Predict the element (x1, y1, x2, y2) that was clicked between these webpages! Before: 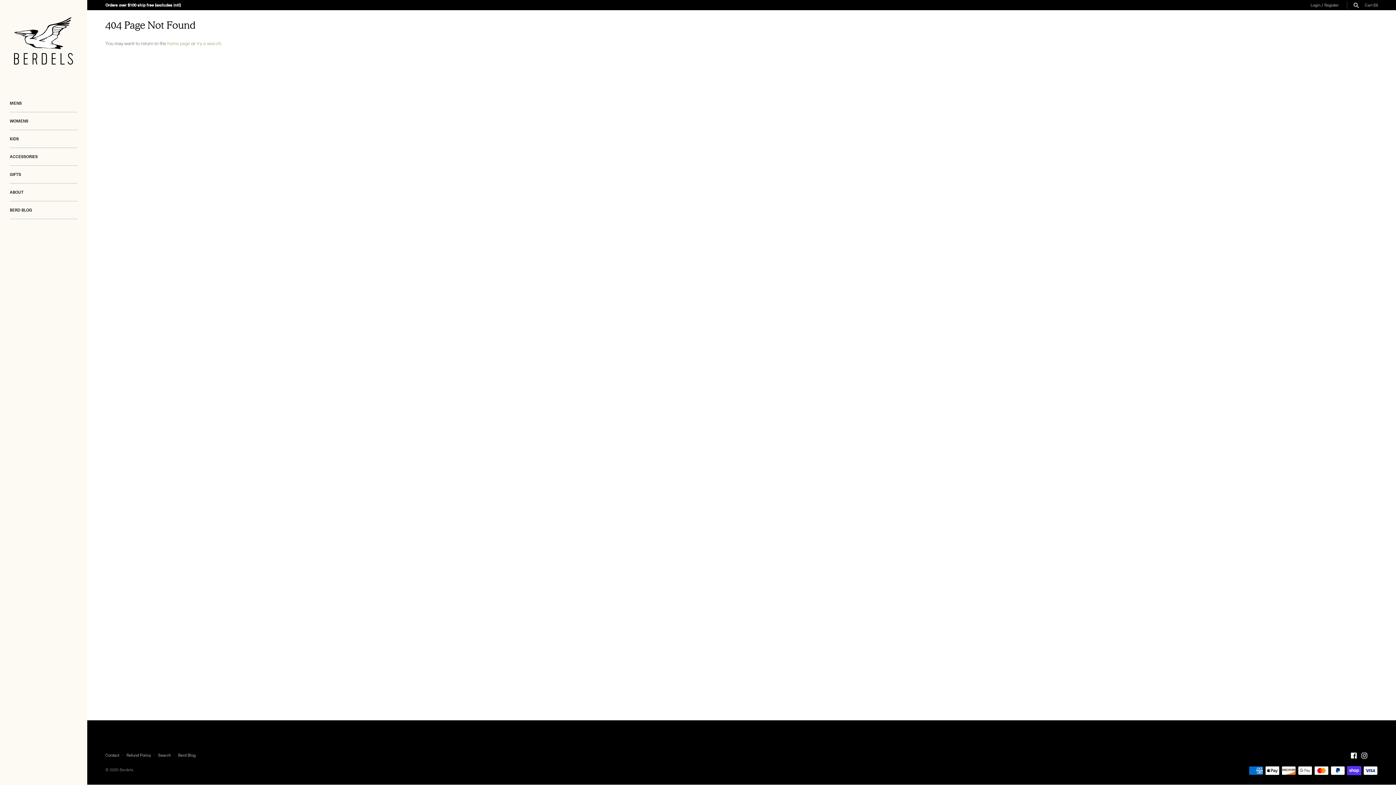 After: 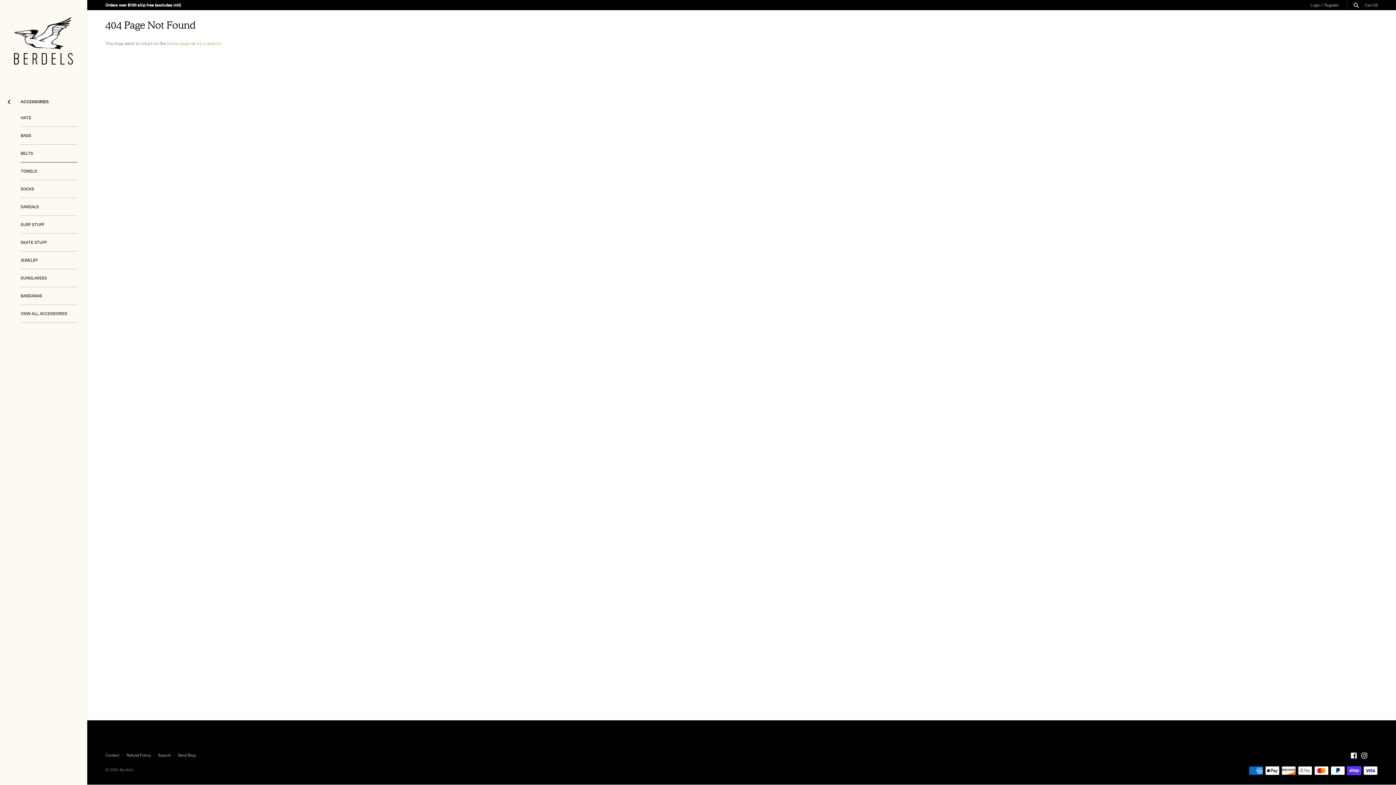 Action: label: ACCESSORIES bbox: (9, 148, 77, 165)